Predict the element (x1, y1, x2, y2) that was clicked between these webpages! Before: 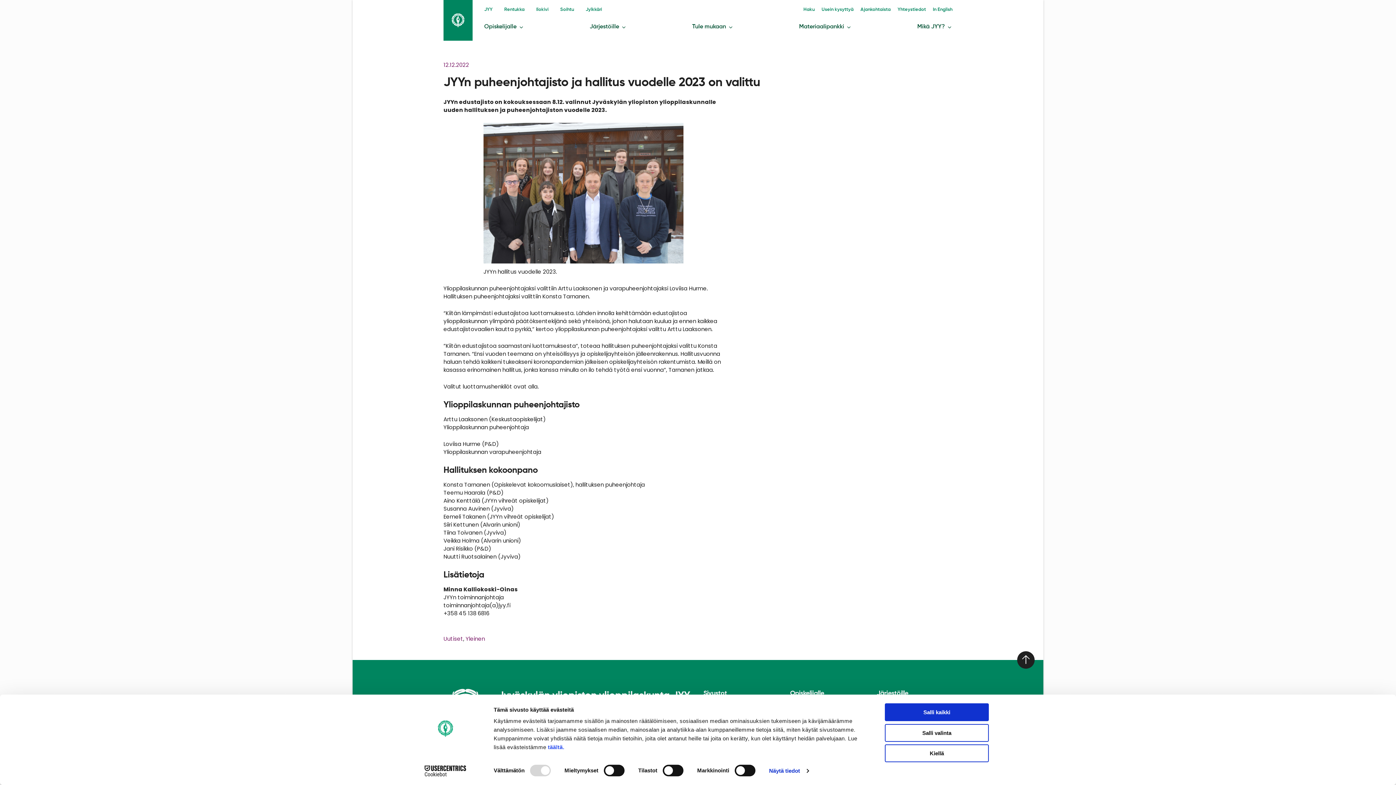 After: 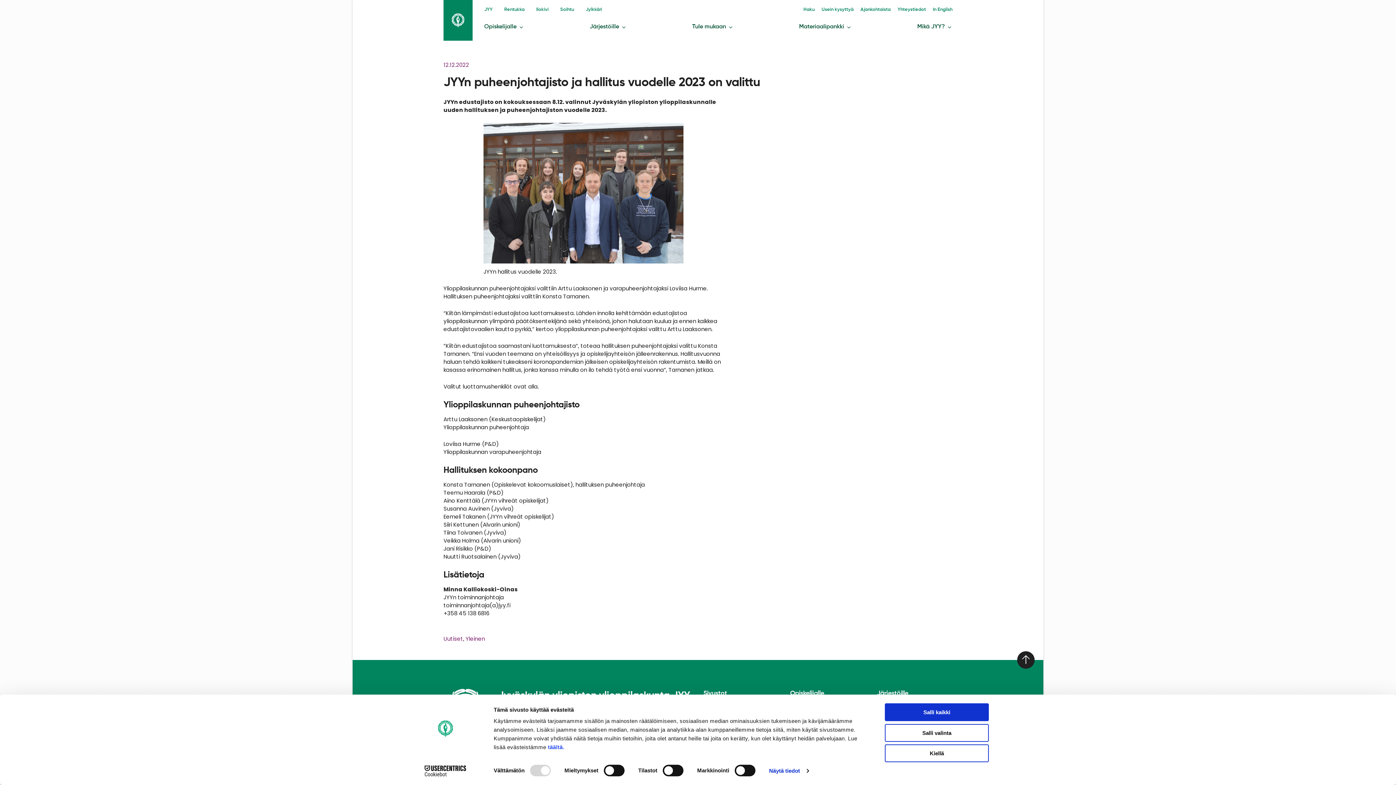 Action: label: 12.12.2022 bbox: (443, 61, 469, 68)